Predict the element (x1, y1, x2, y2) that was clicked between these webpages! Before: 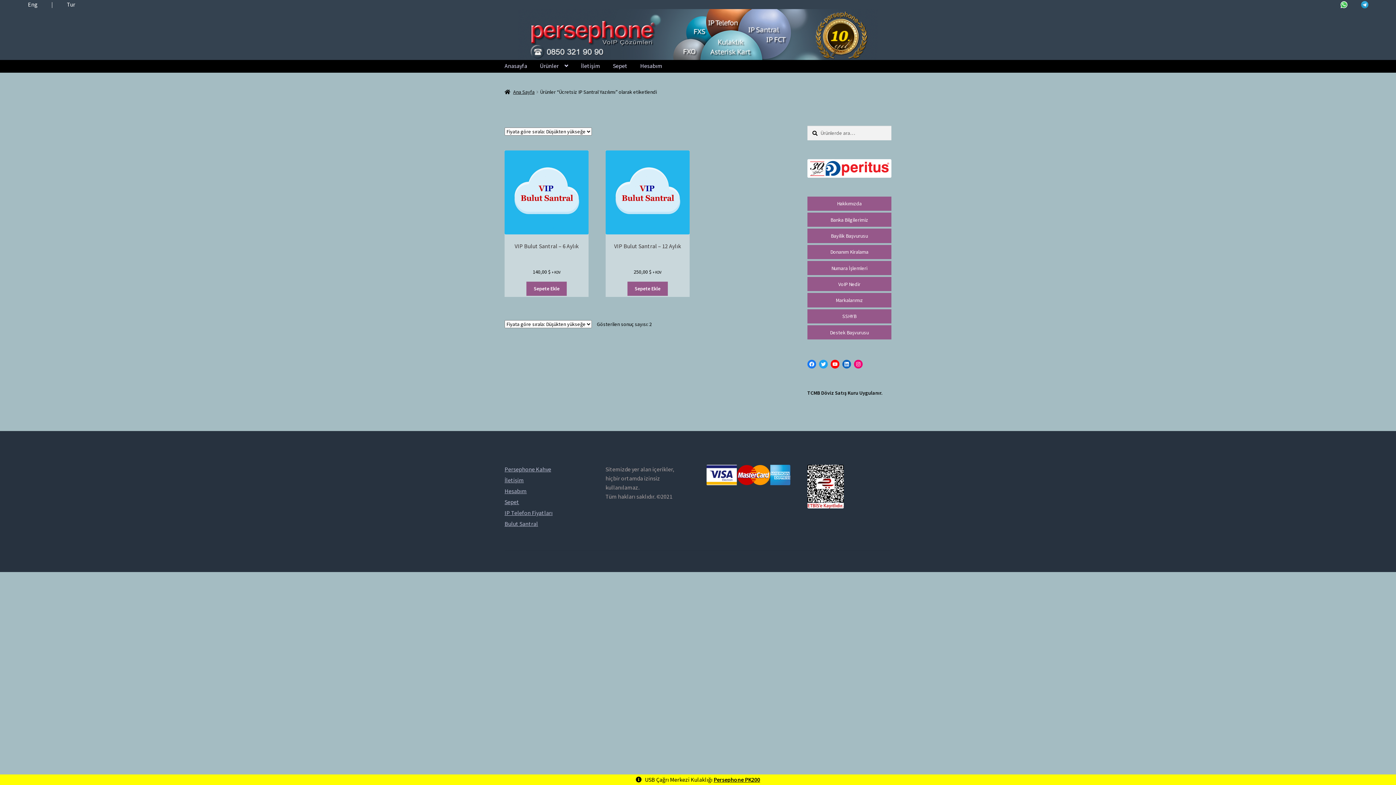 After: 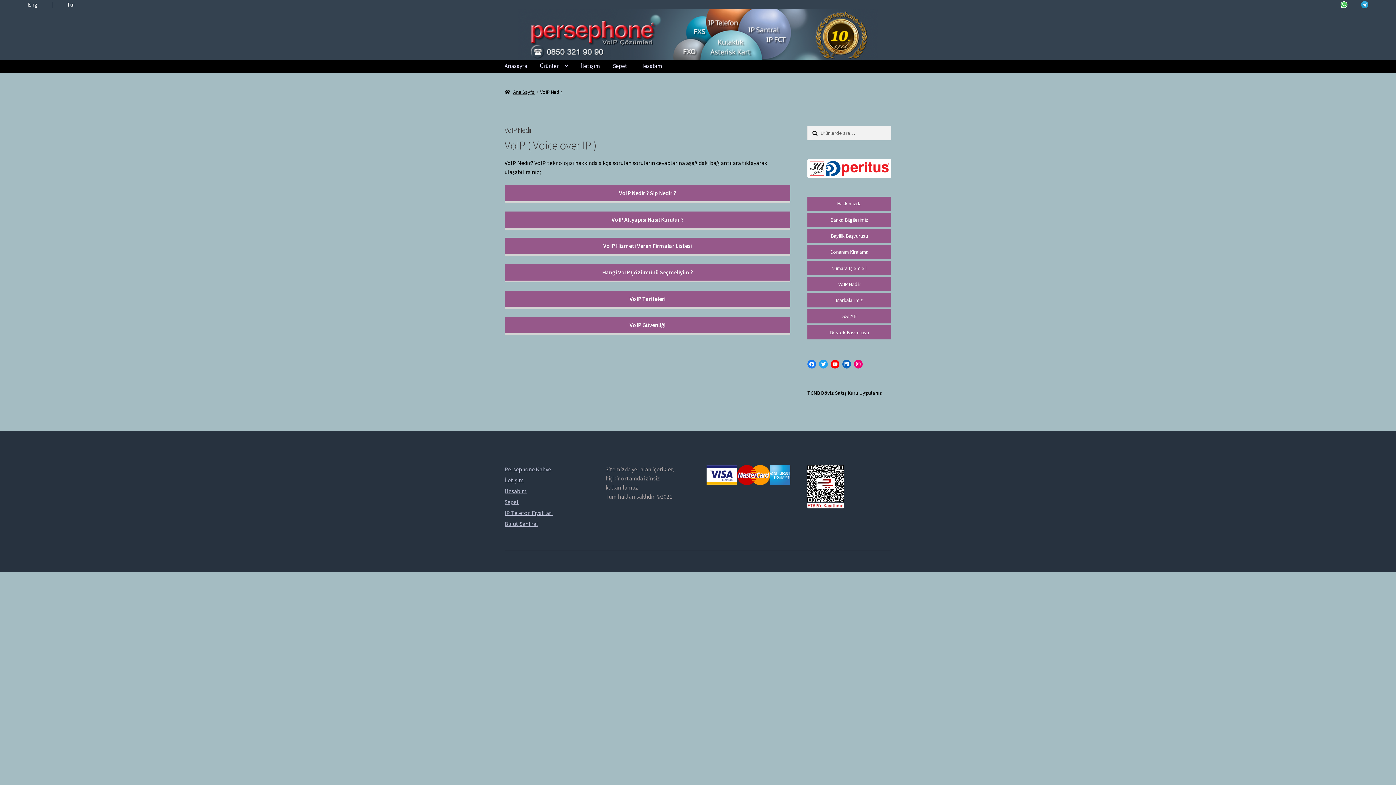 Action: bbox: (807, 277, 891, 291) label: VoIP Nedir